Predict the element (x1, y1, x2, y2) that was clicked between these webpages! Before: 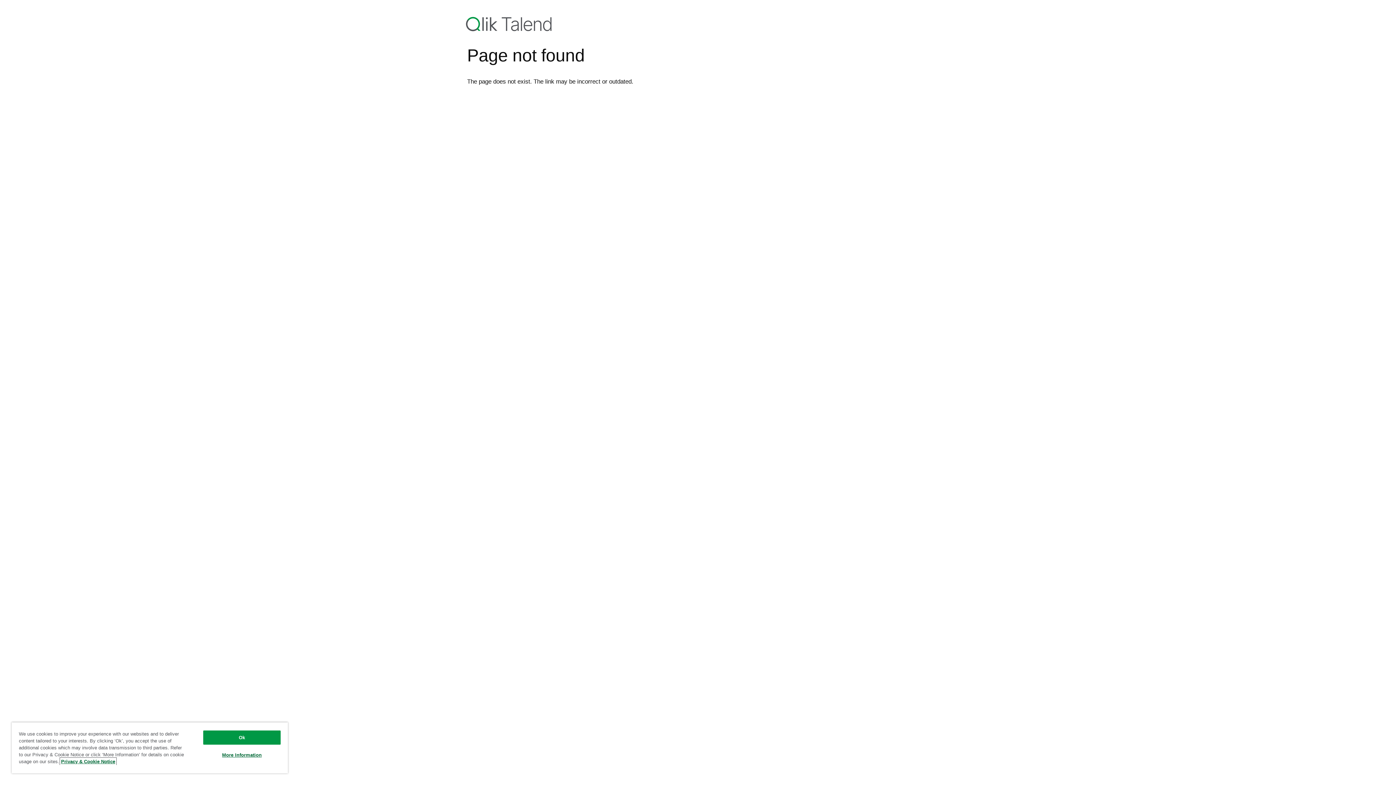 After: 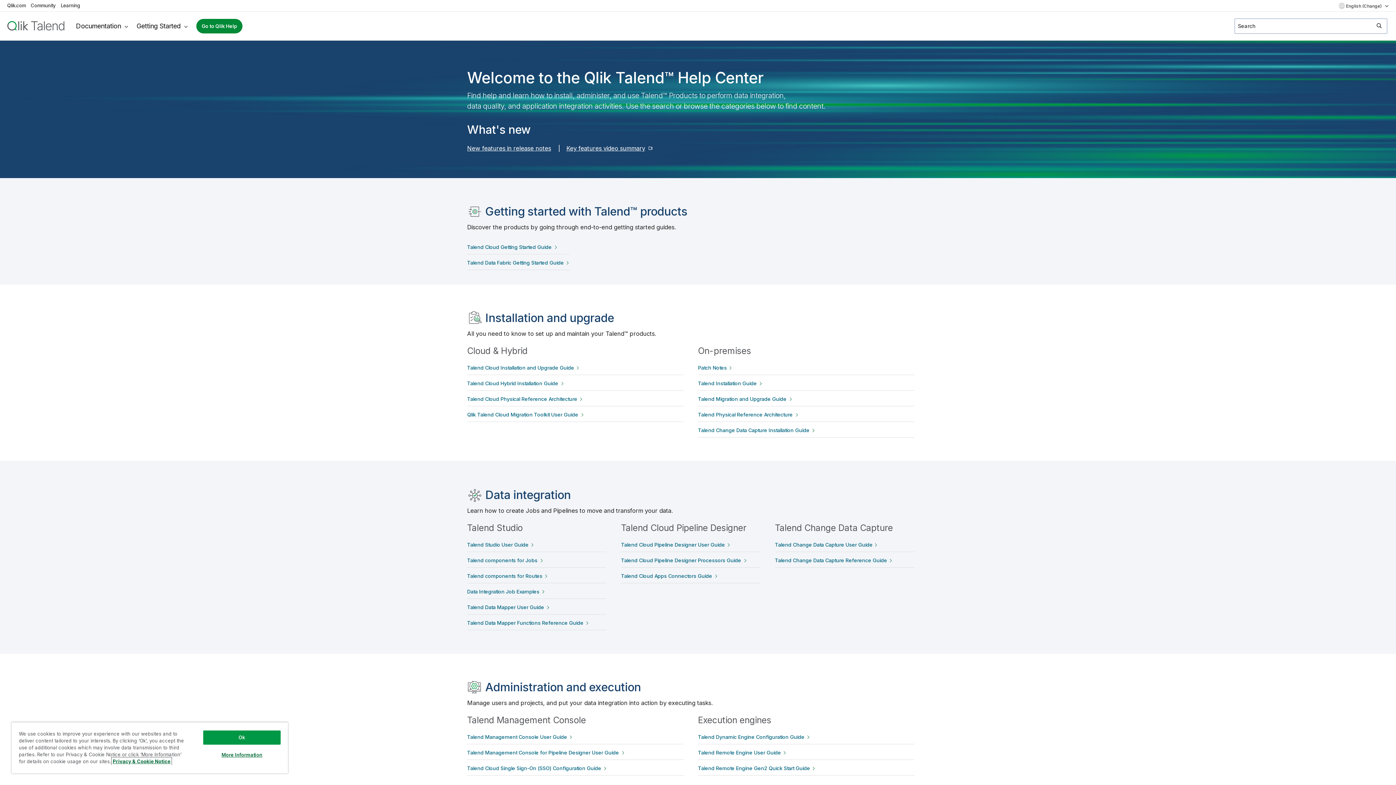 Action: bbox: (469, 16, 556, 31)